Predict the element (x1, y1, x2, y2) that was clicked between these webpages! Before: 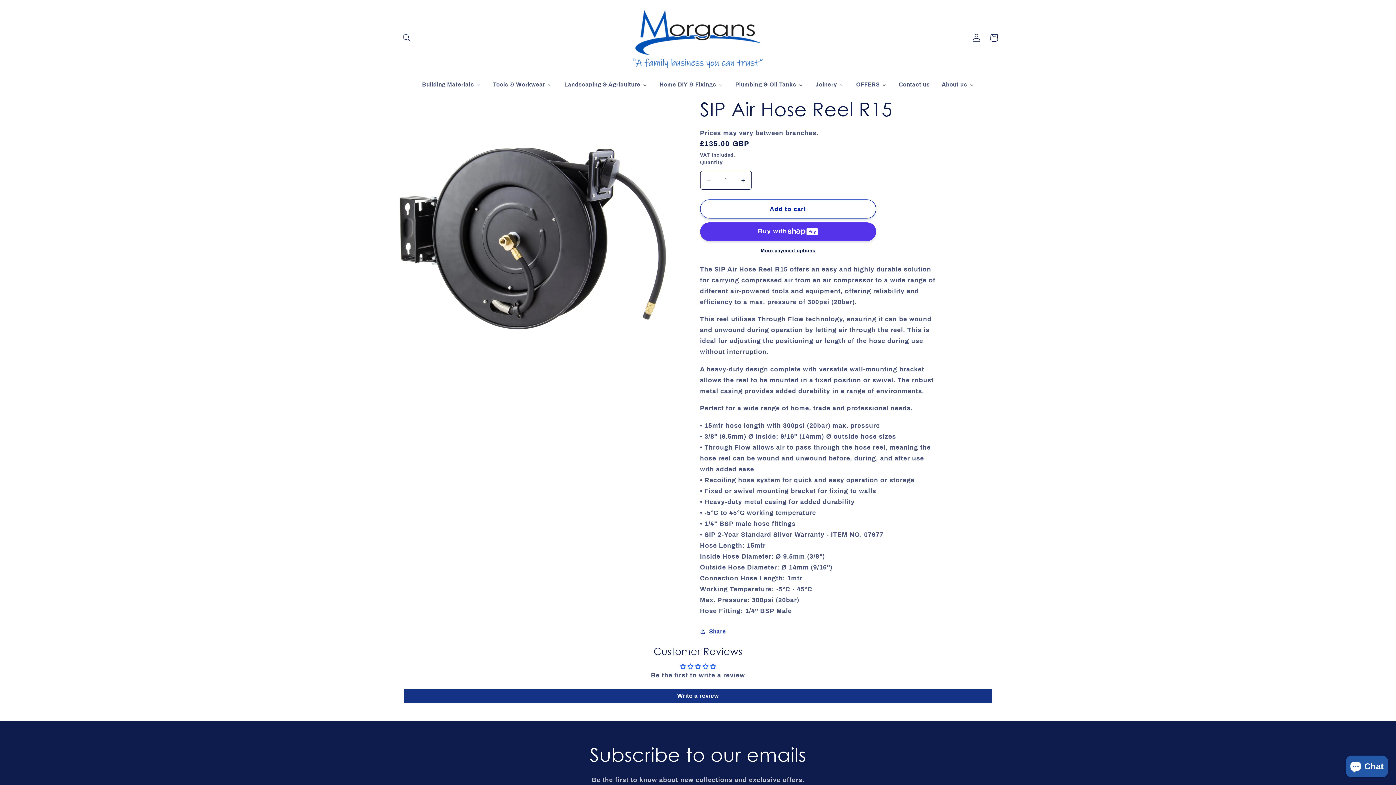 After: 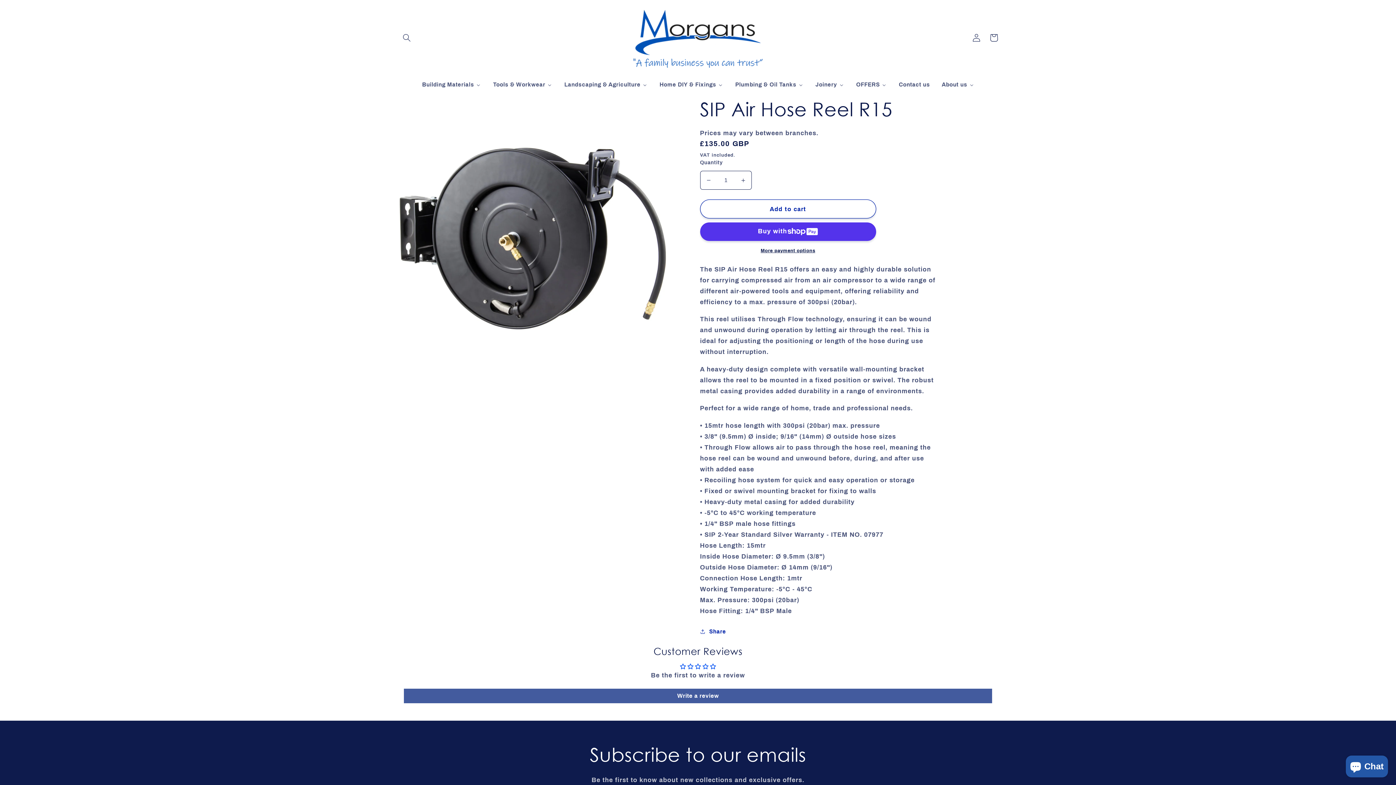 Action: label: Write a review bbox: (404, 689, 992, 703)